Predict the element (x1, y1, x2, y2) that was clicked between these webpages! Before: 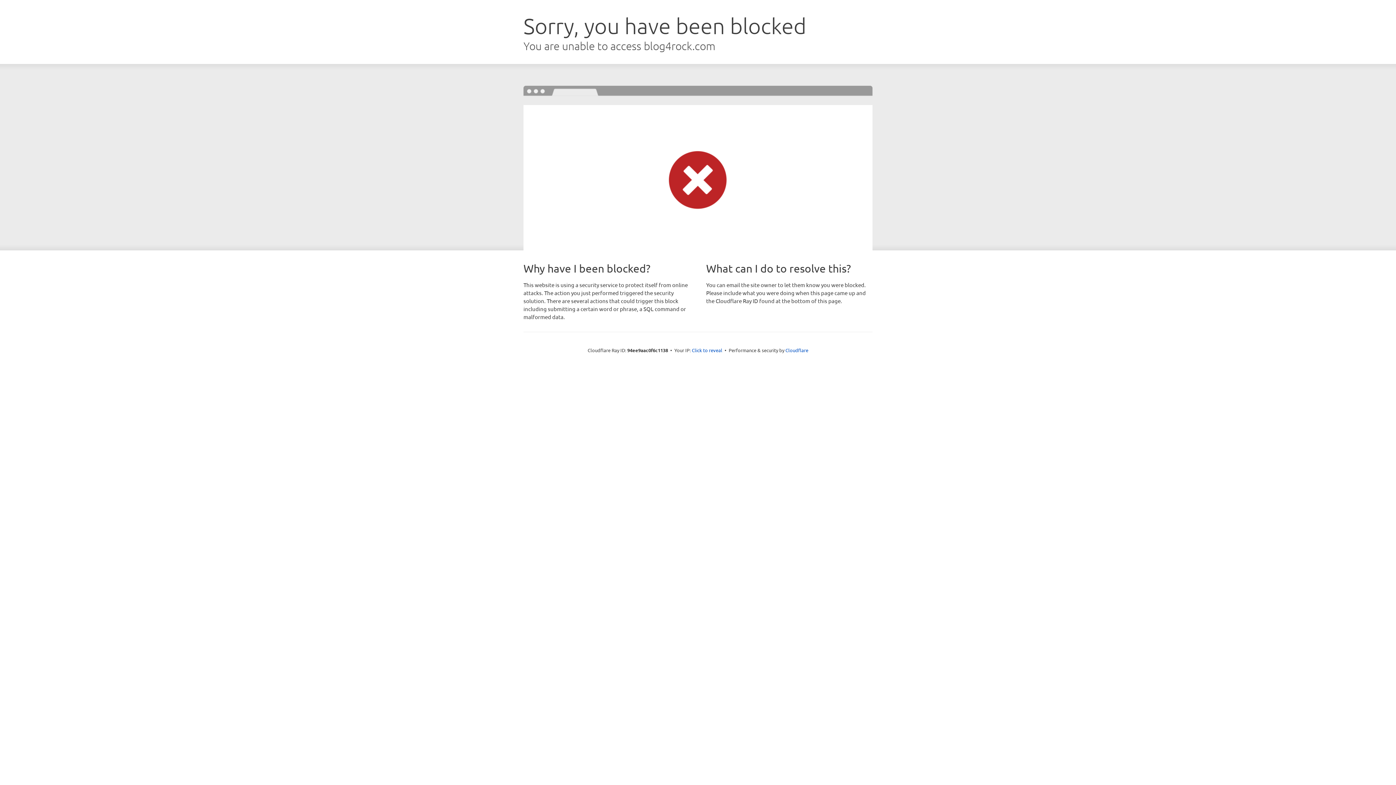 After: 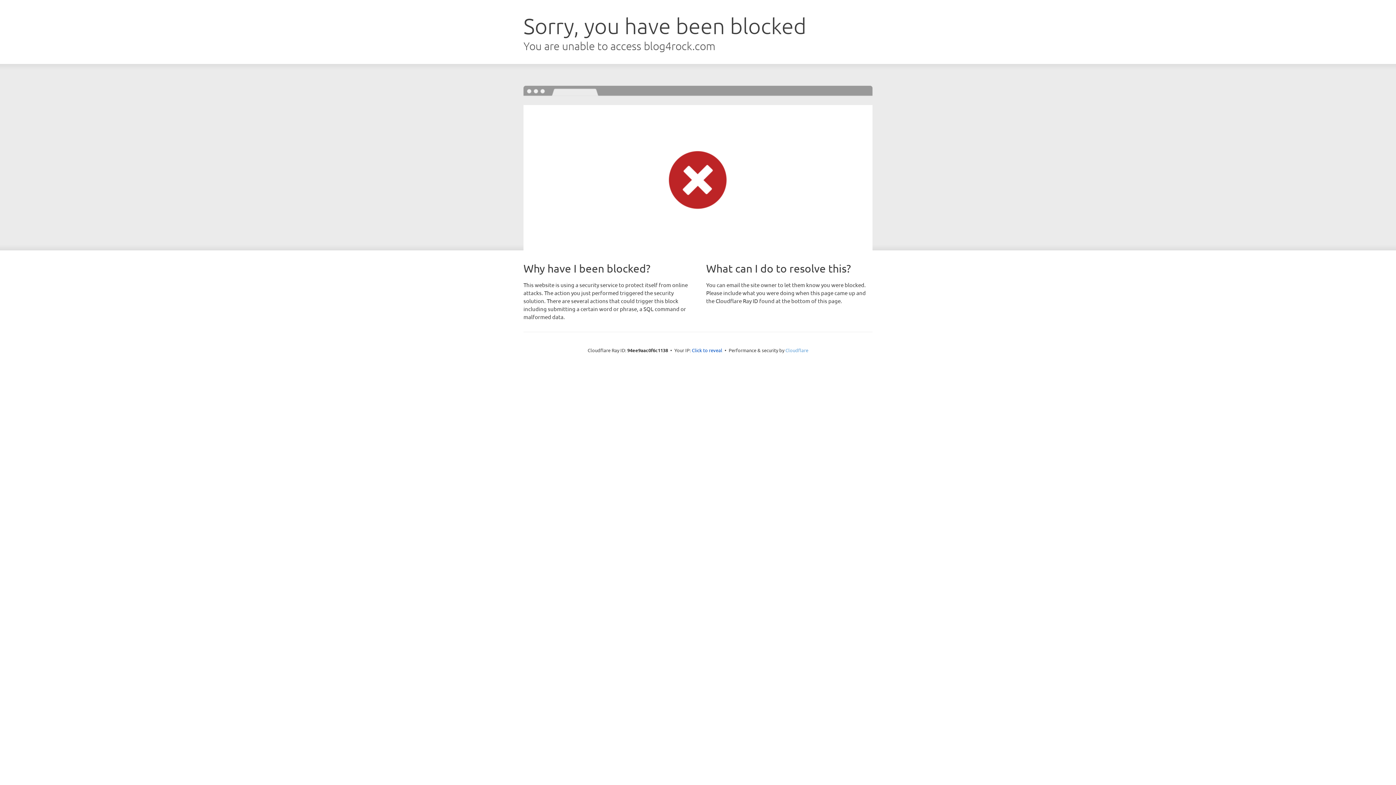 Action: label: Cloudflare bbox: (785, 347, 808, 353)